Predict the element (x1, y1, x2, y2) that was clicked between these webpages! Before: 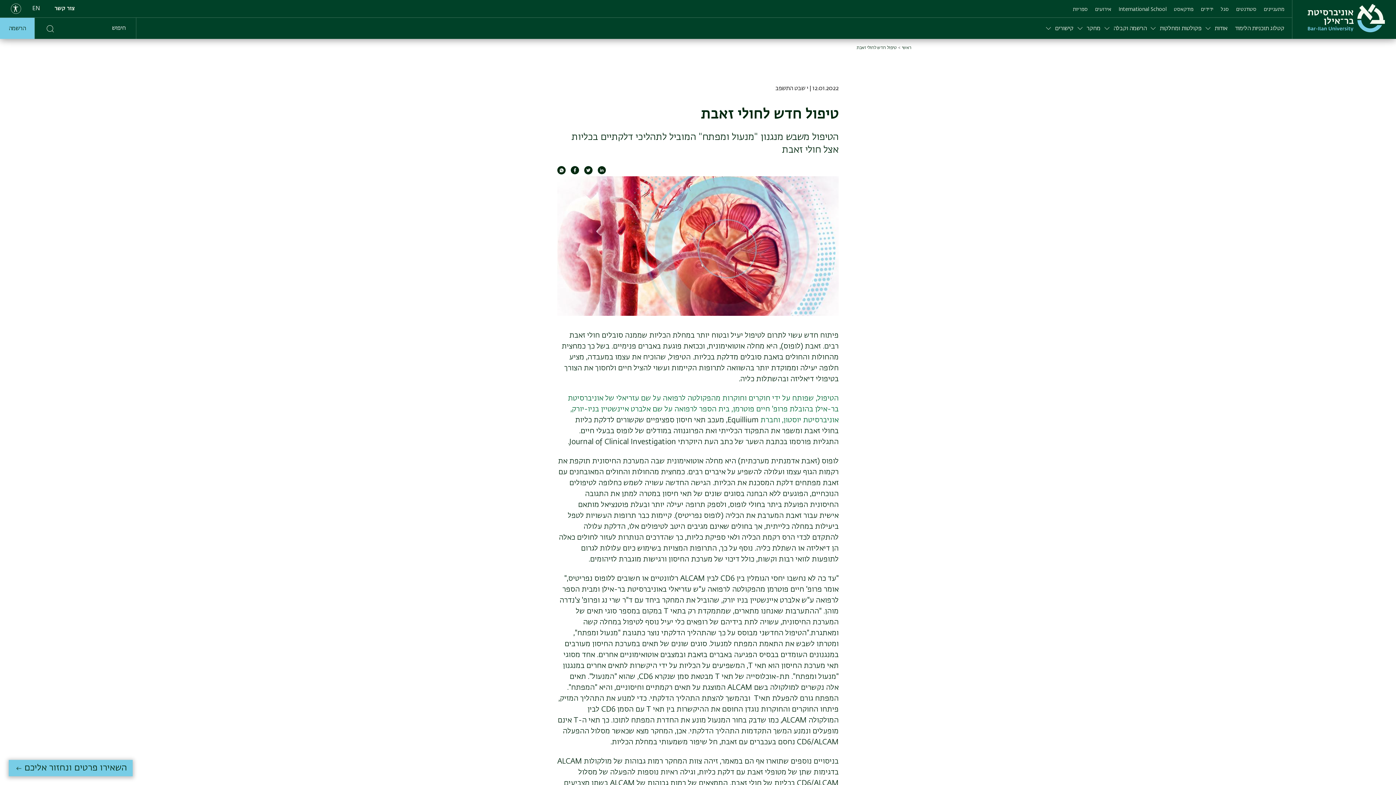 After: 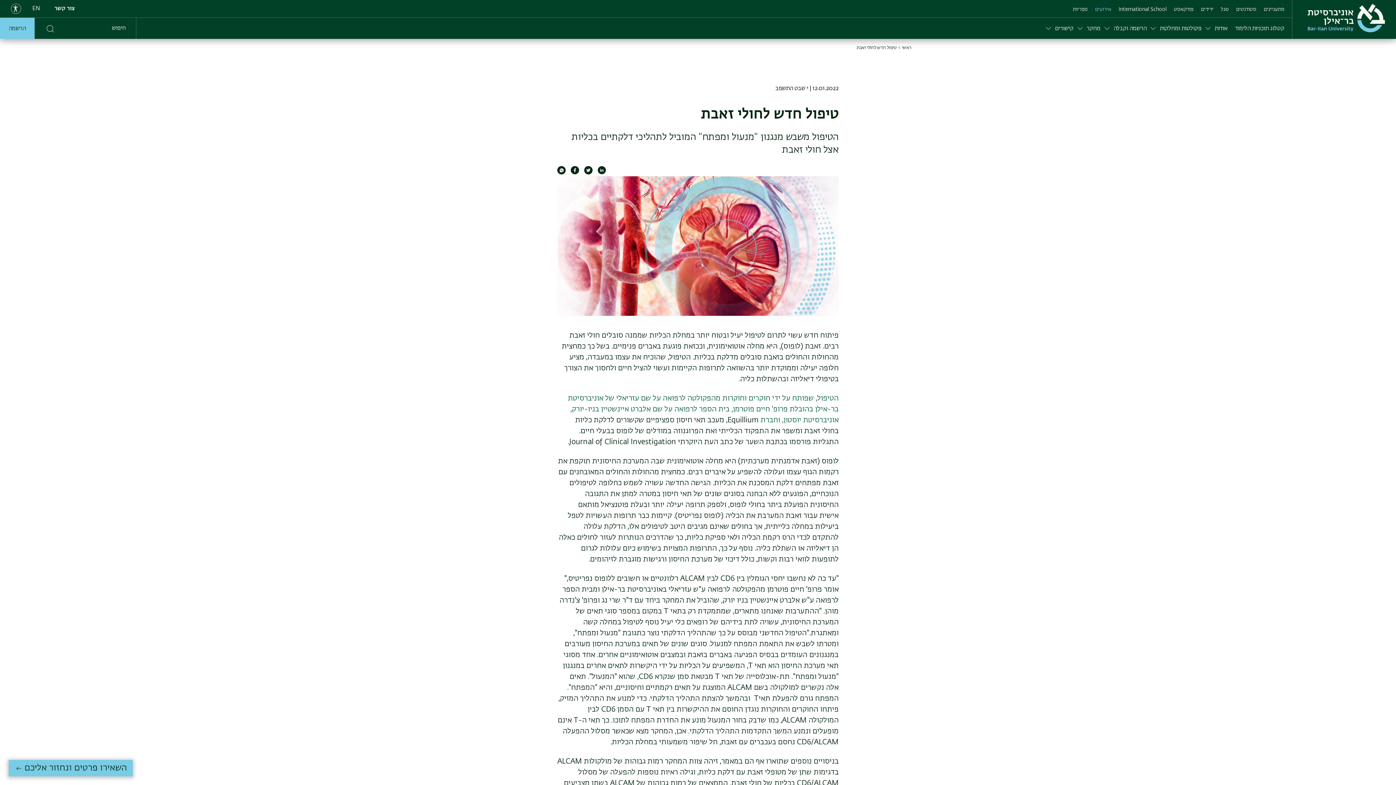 Action: label: אירועים bbox: (1091, 0, 1115, 17)